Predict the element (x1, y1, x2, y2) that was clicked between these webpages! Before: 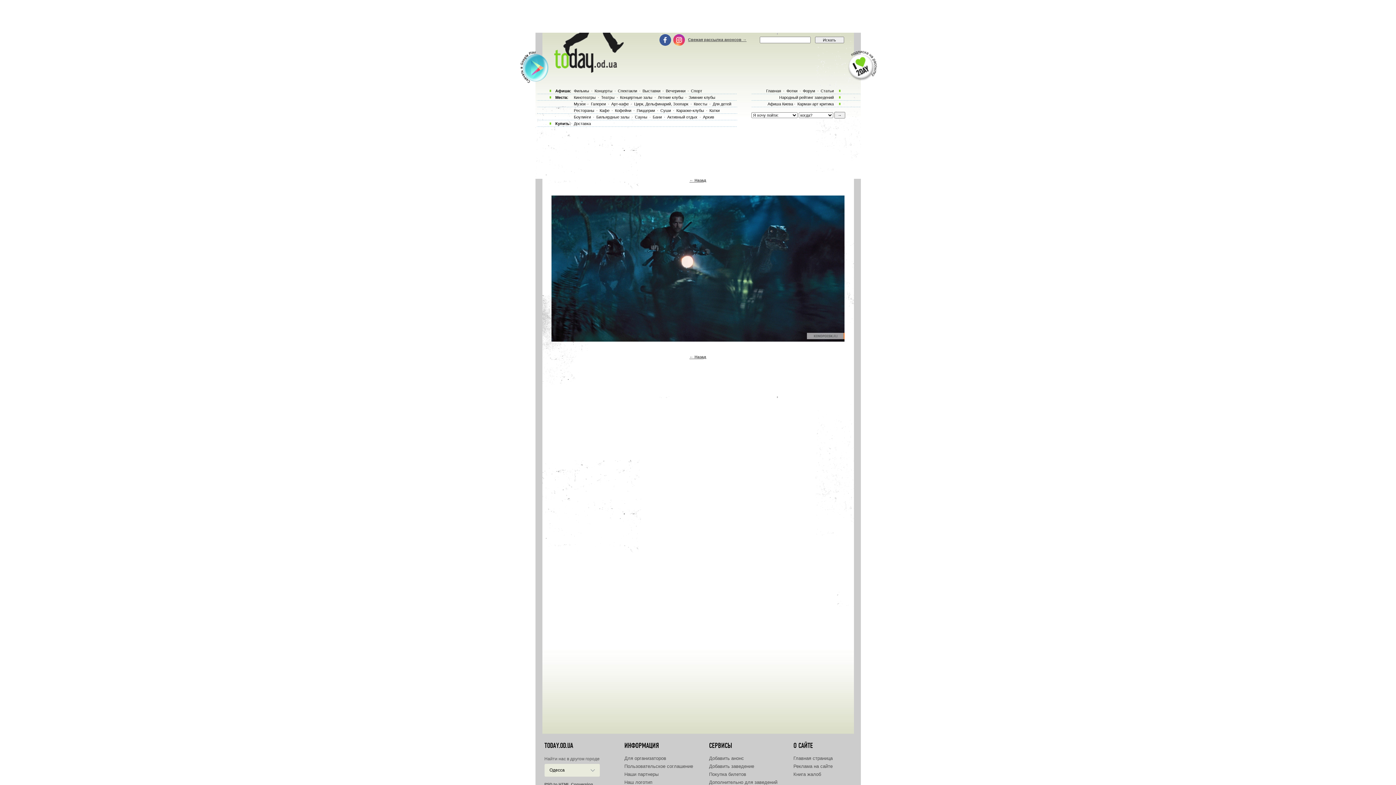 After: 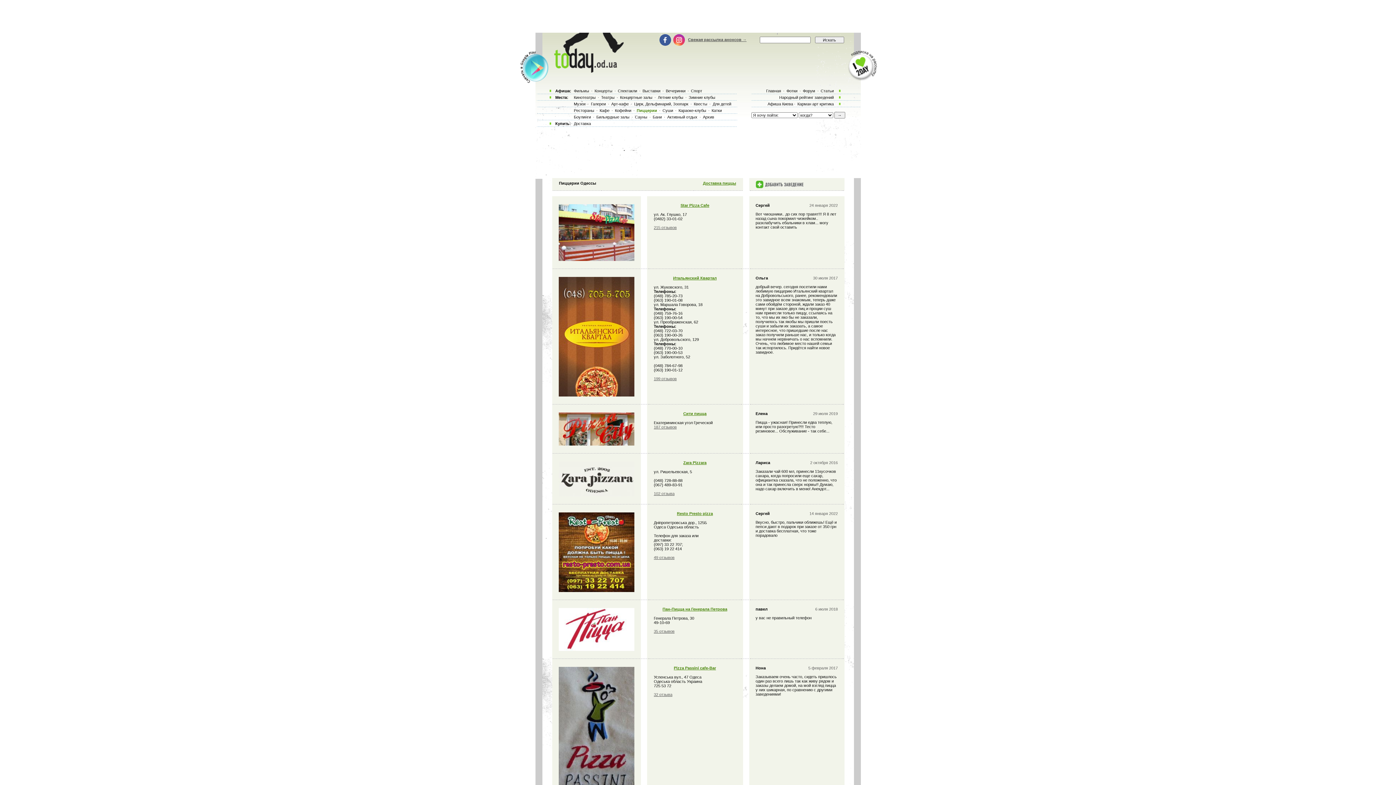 Action: bbox: (635, 108, 656, 112) label: Пиццерии